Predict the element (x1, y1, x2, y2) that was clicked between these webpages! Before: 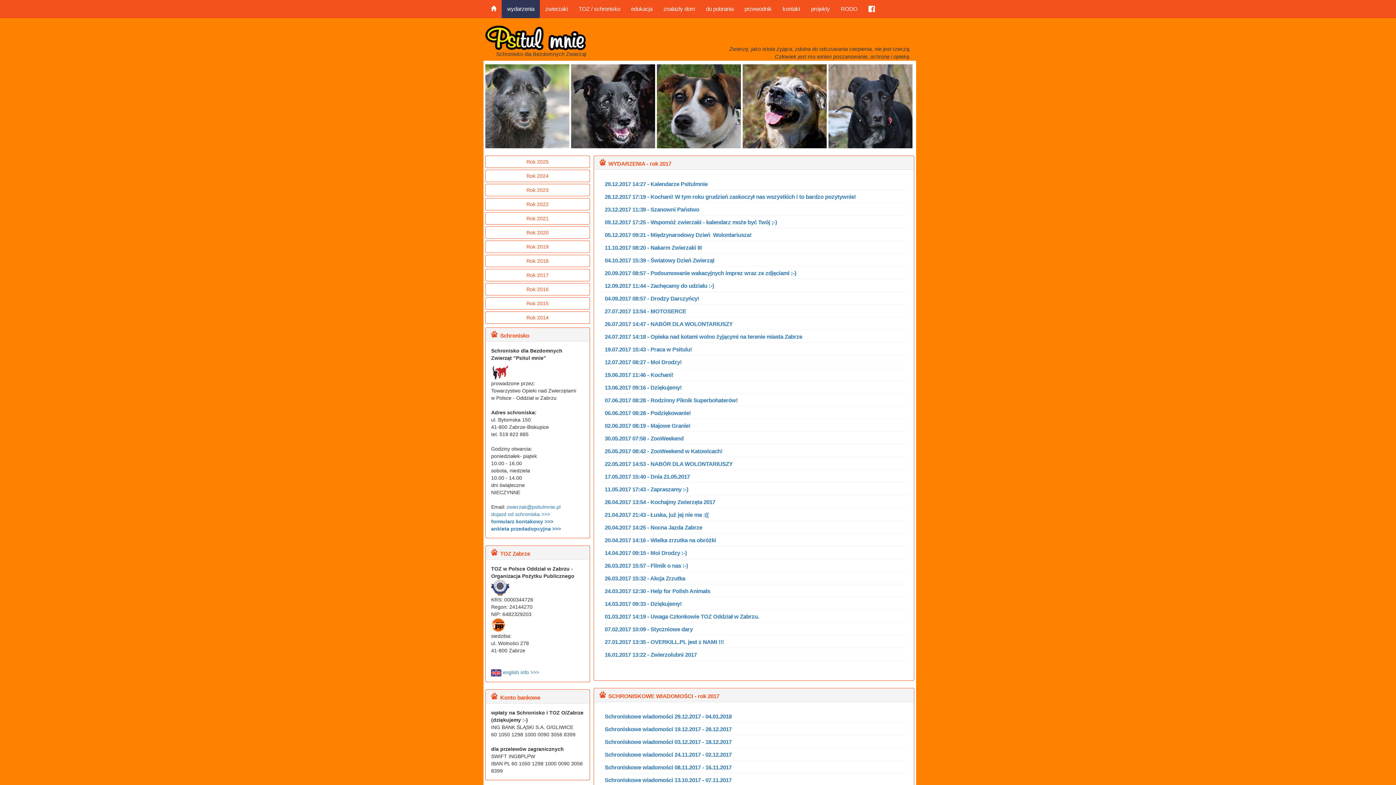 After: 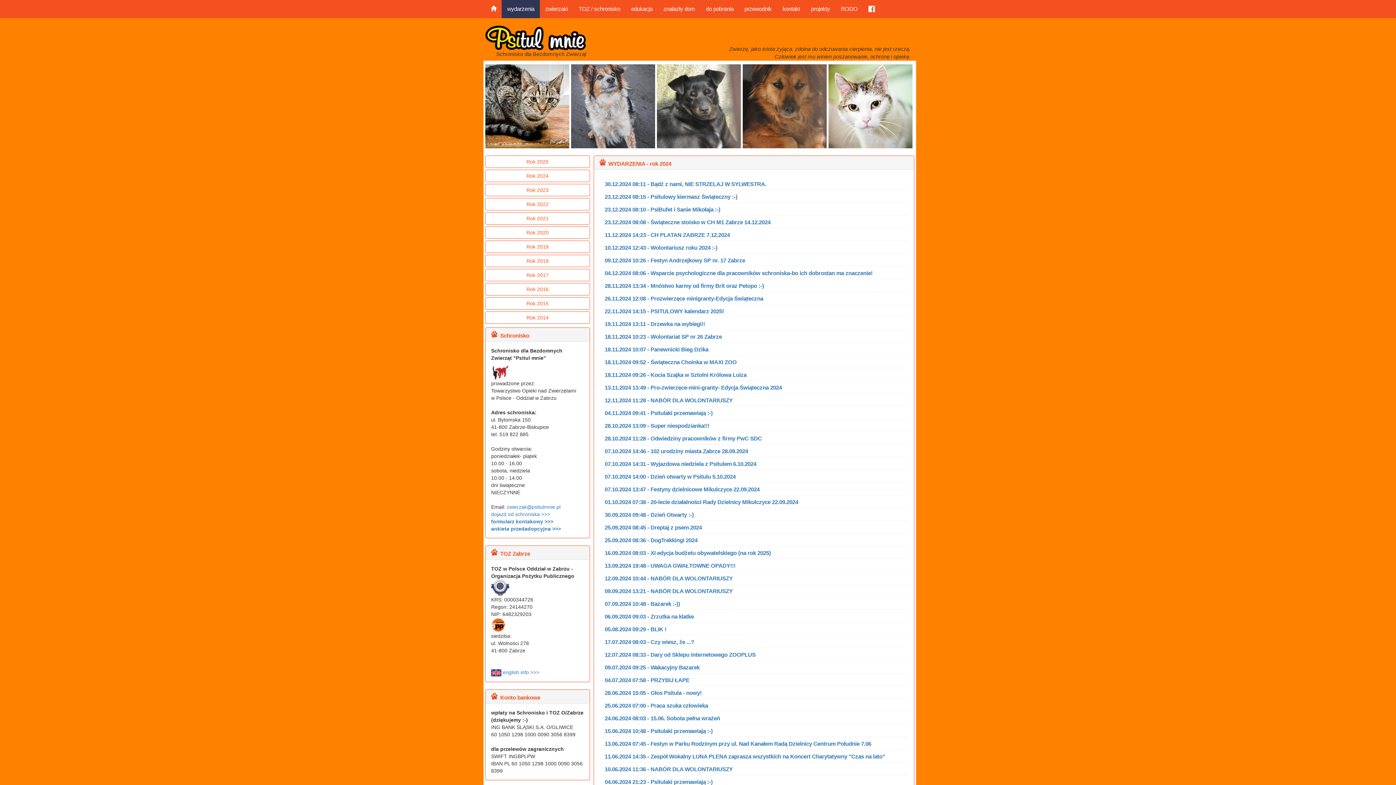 Action: label: Rok 2024 bbox: (485, 169, 590, 182)